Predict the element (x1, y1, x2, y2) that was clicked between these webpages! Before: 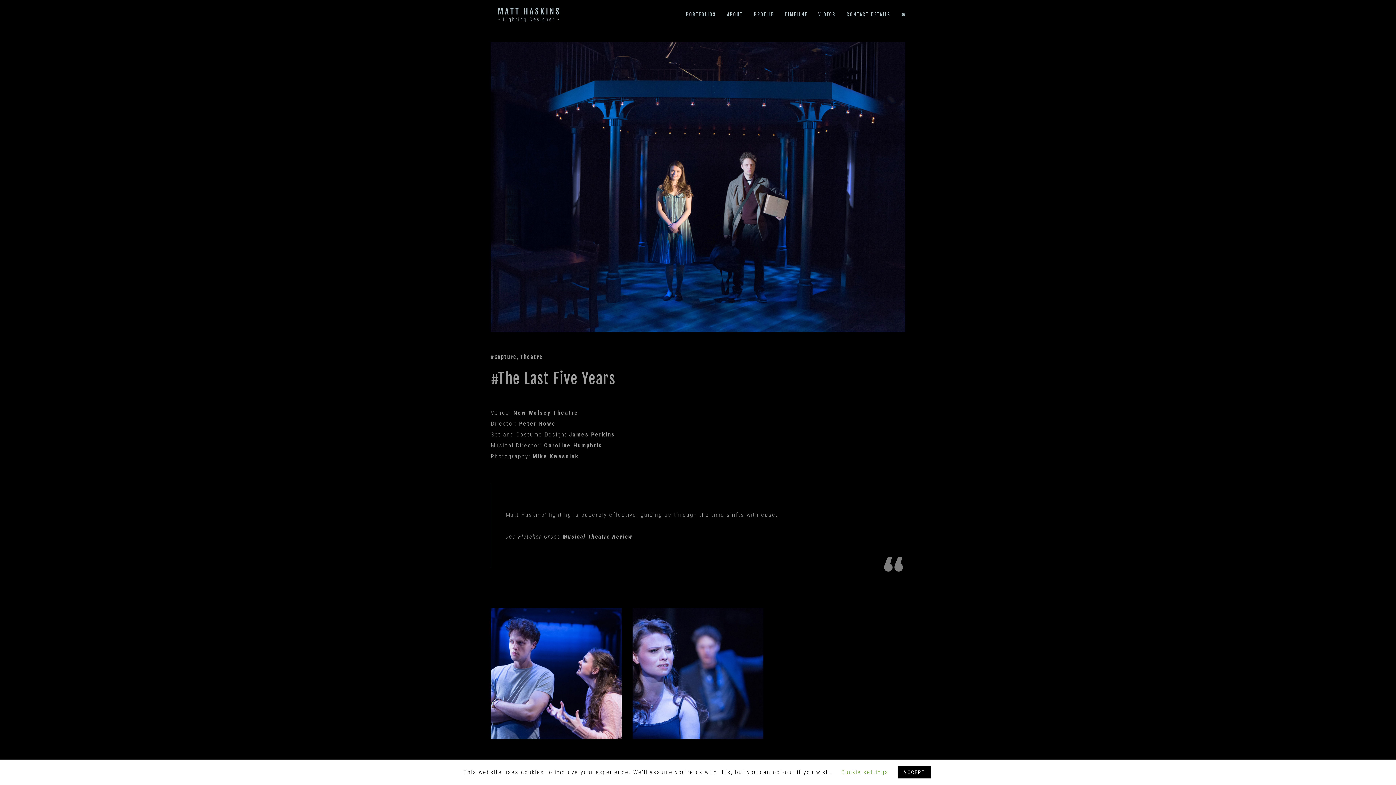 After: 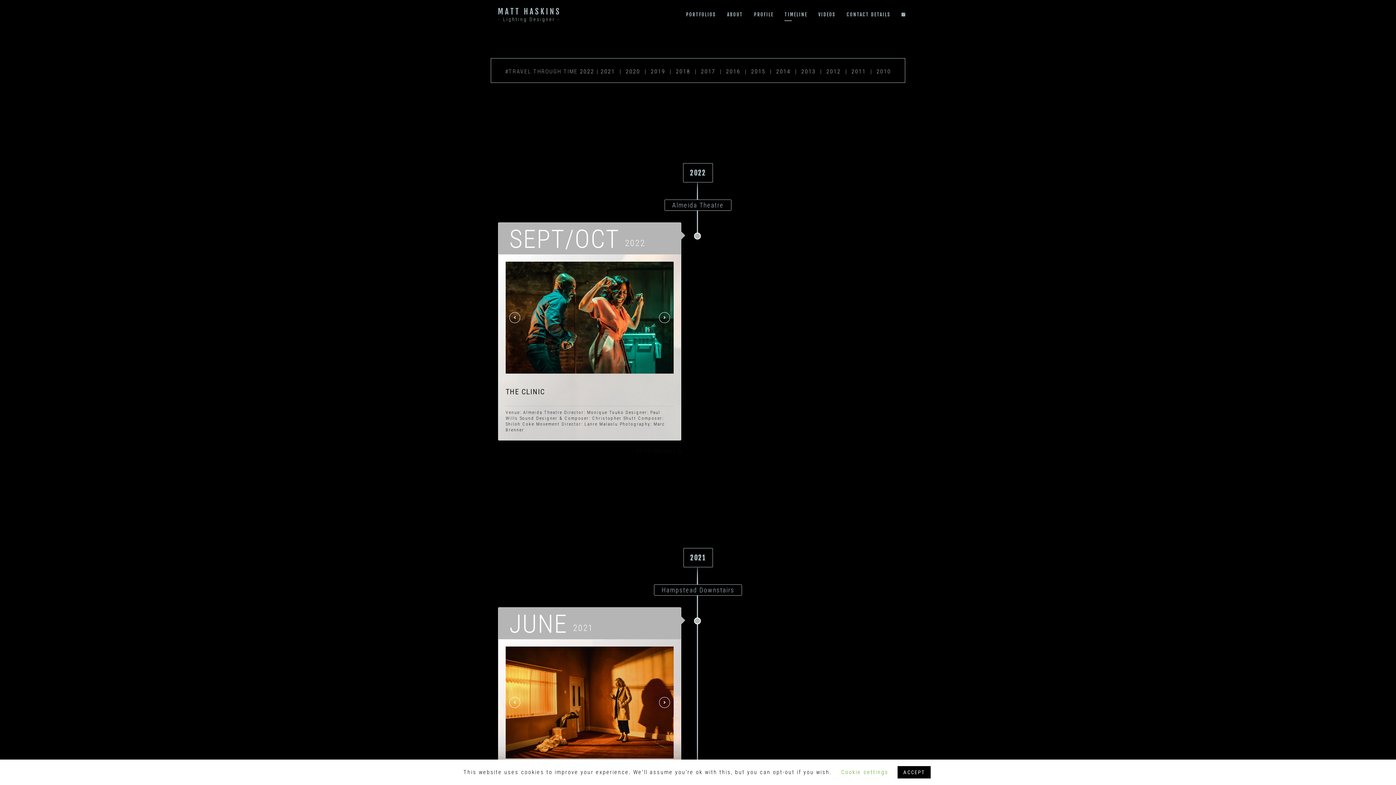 Action: label: TIMELINE bbox: (784, 0, 807, 29)